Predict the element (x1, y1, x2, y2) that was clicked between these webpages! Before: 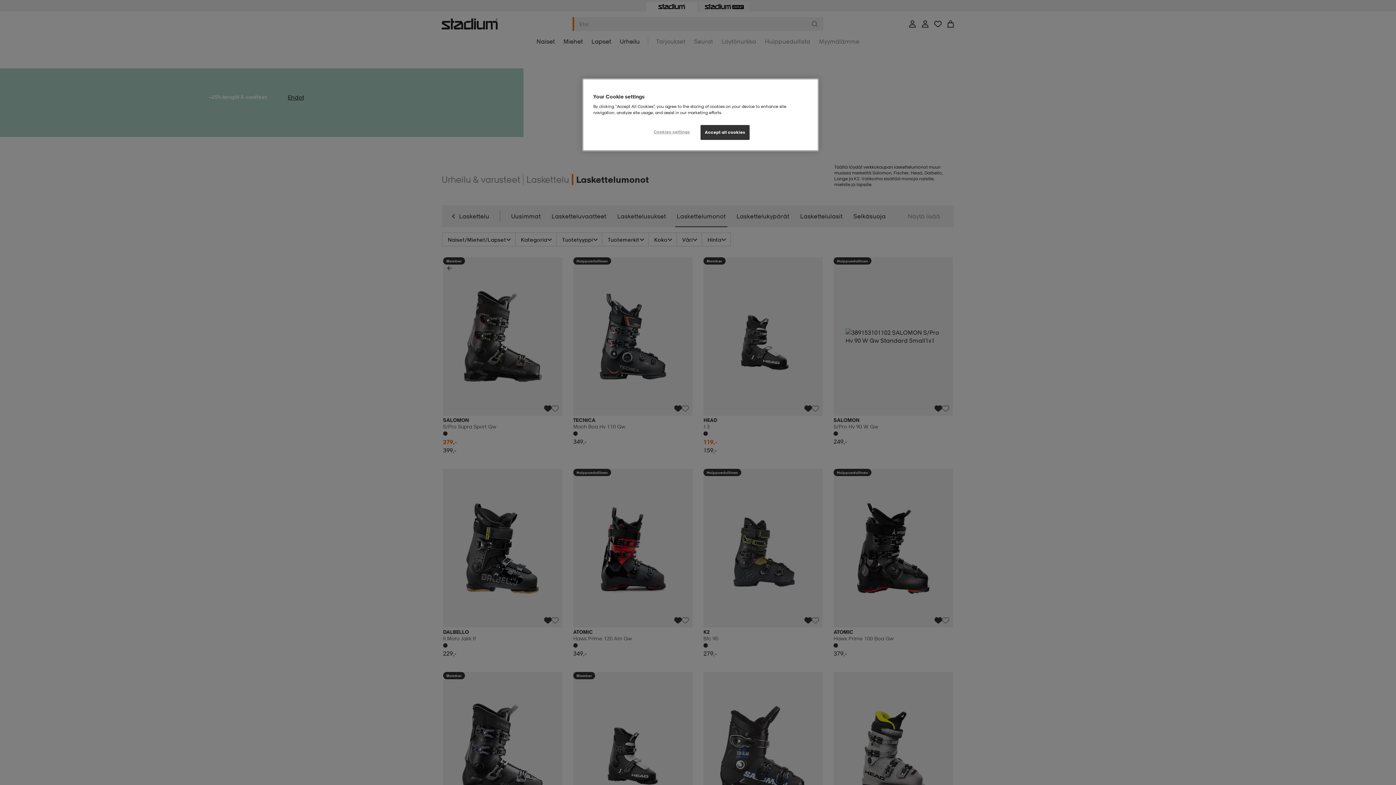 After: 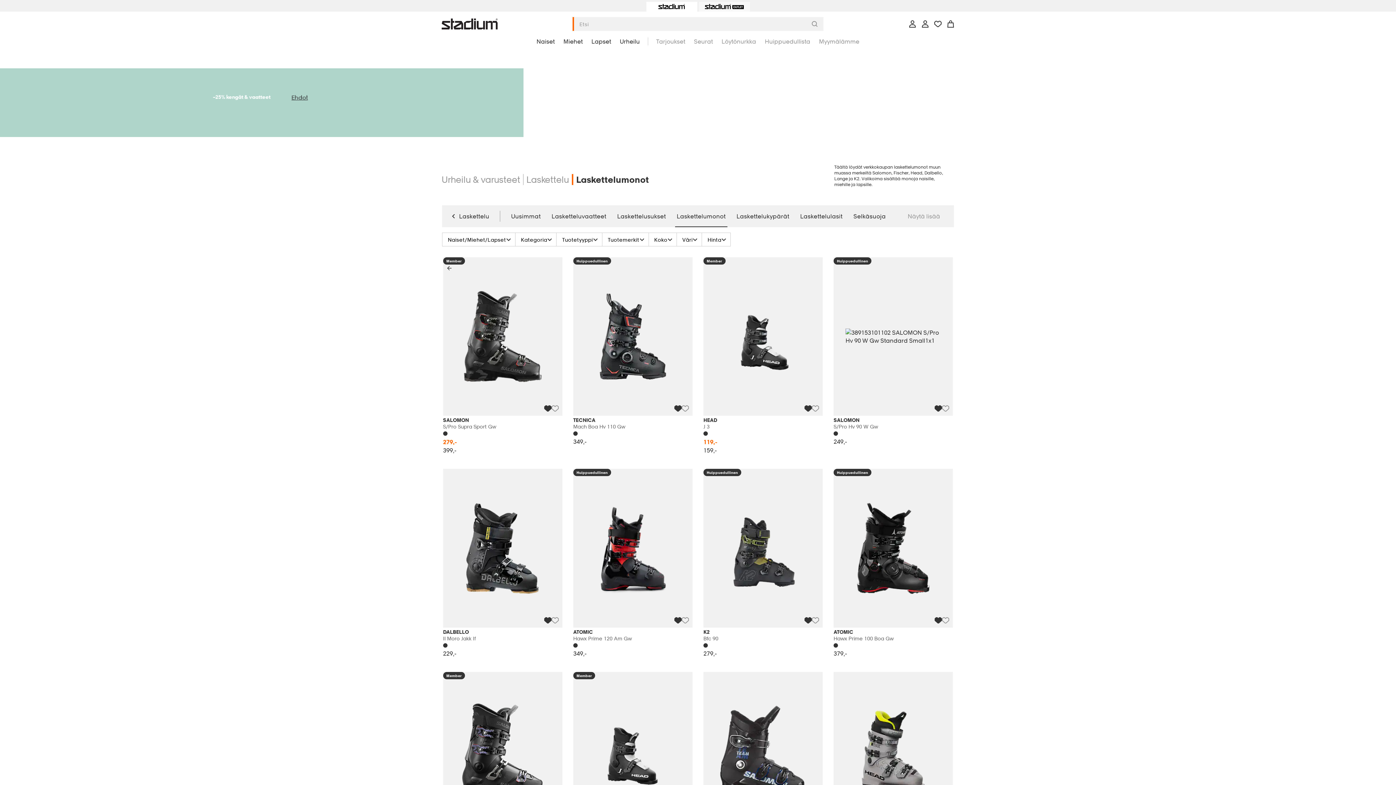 Action: label: Accept all cookies bbox: (700, 125, 749, 140)